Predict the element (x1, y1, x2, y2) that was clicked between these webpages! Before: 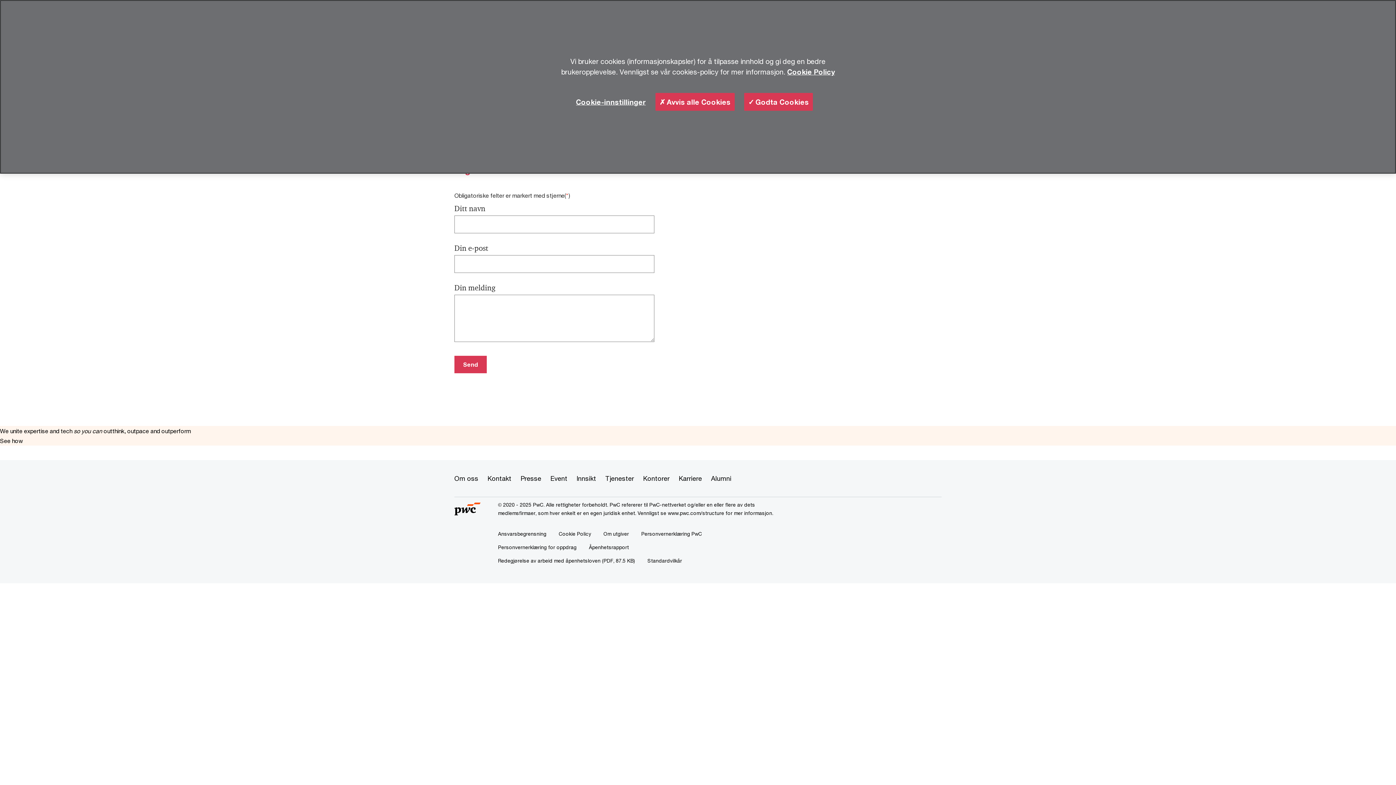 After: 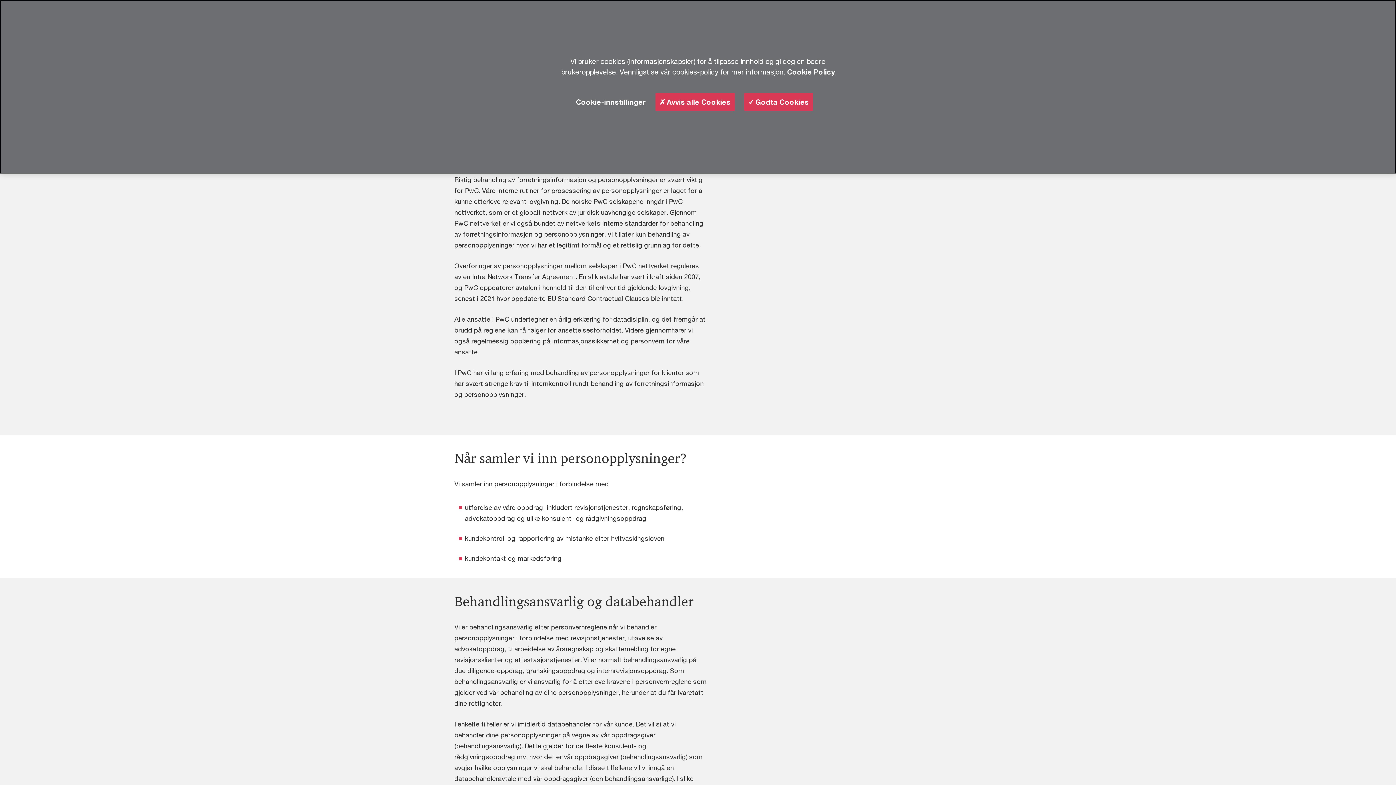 Action: label: Personvernerklæring for oppdrag bbox: (498, 544, 576, 550)